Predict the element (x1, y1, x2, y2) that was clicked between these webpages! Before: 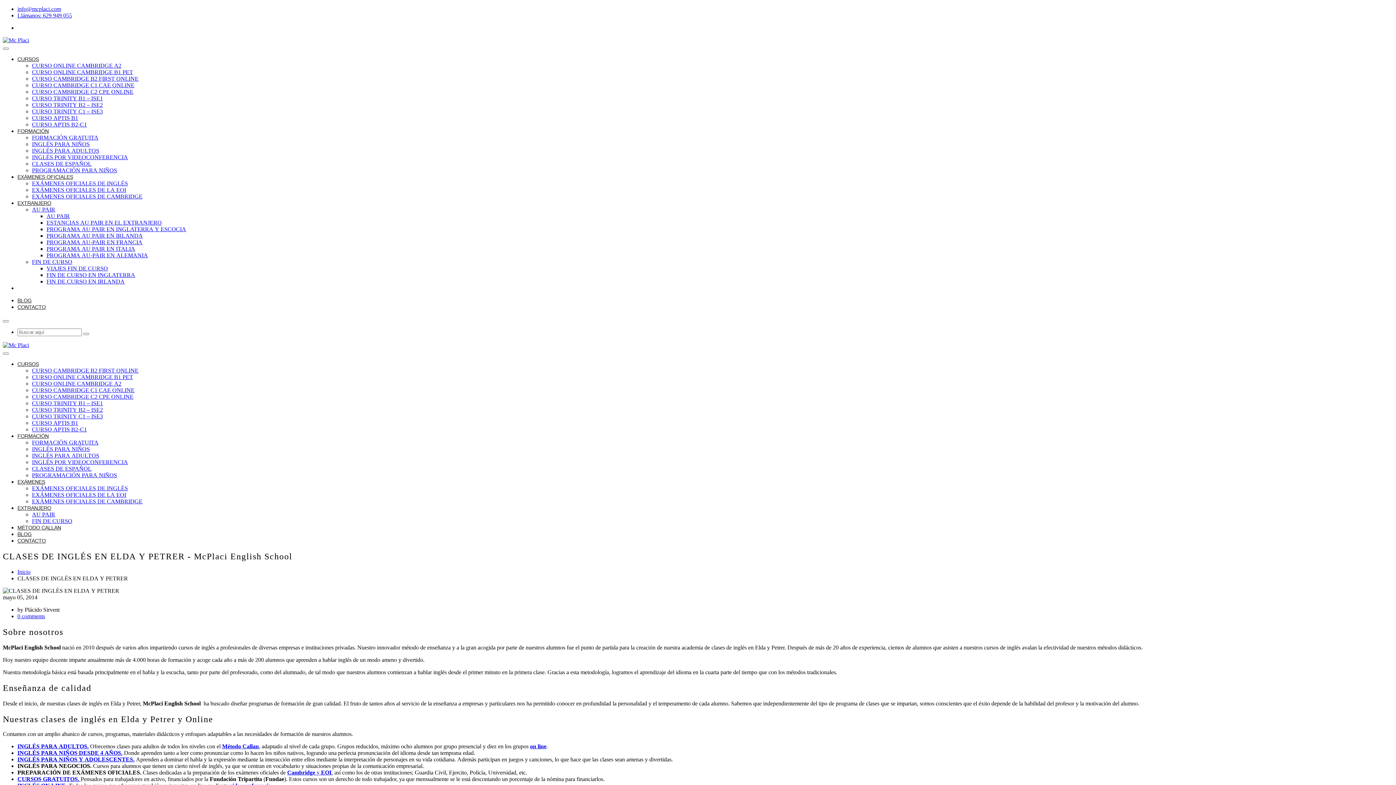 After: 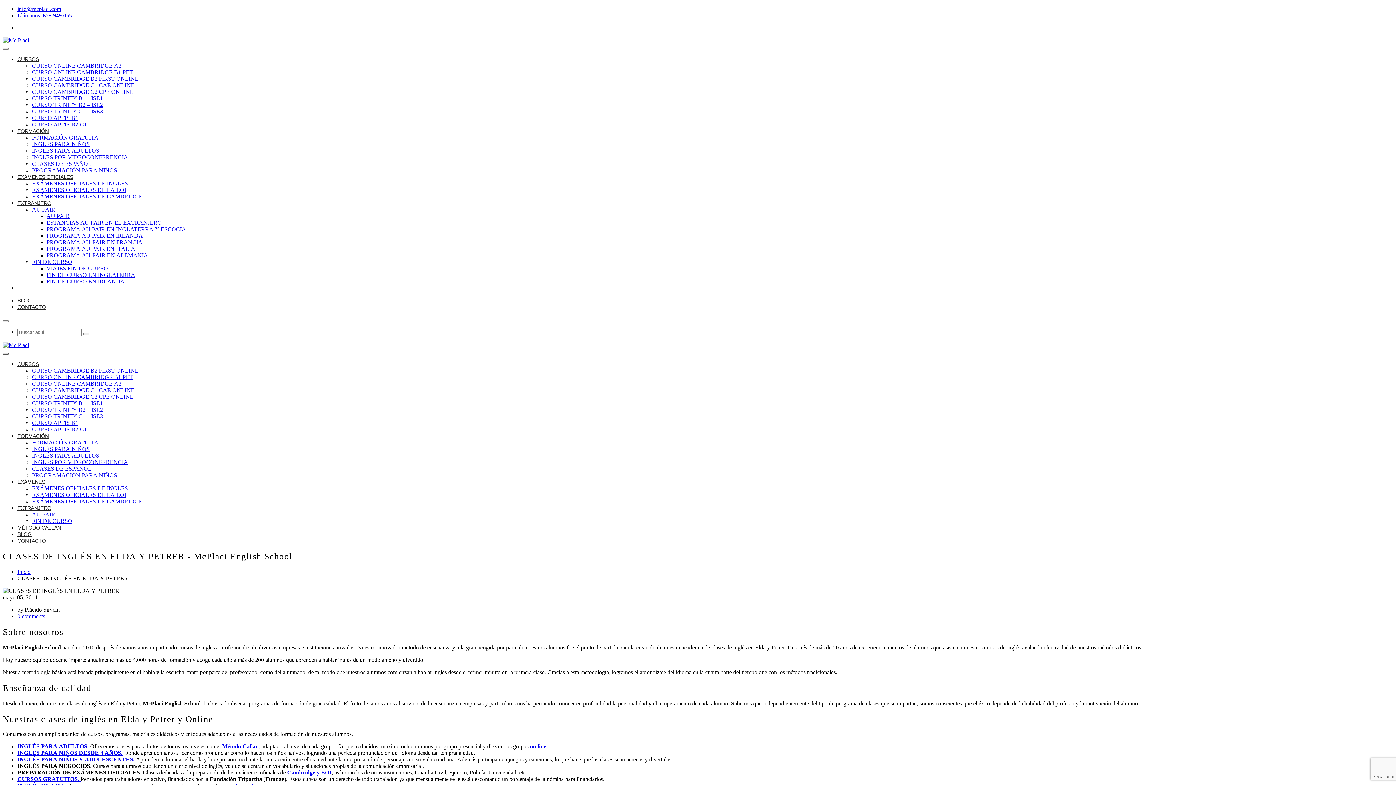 Action: bbox: (2, 423, 8, 425)